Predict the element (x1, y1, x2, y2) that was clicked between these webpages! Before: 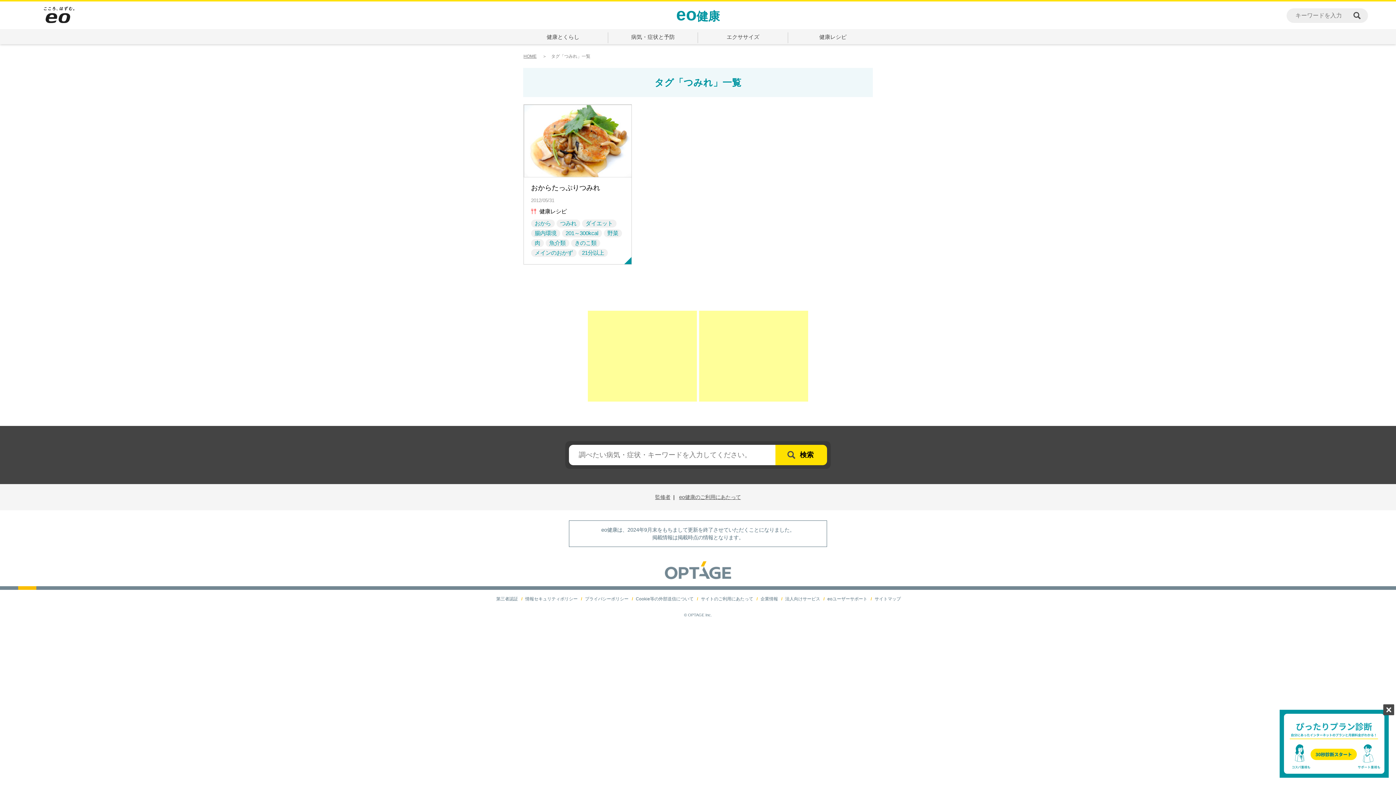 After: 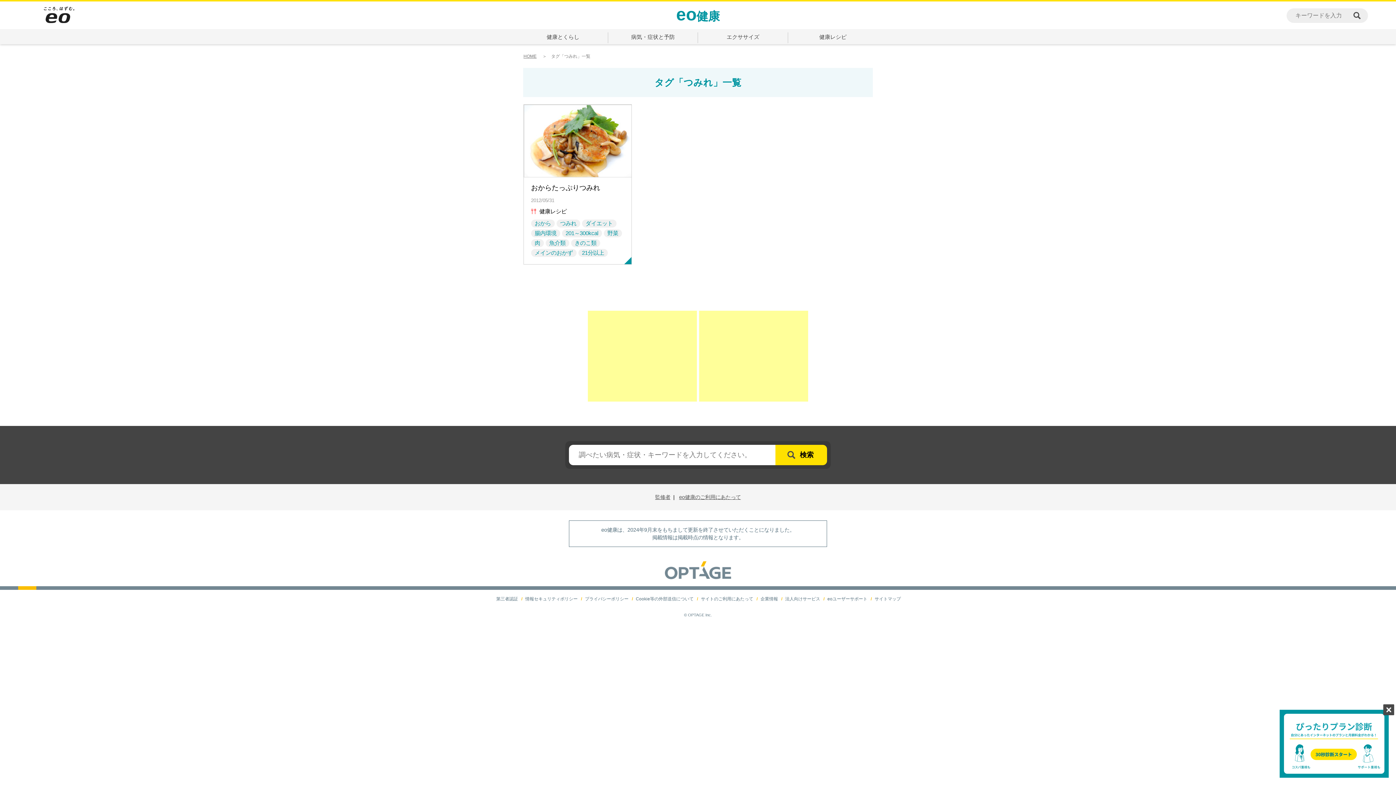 Action: bbox: (43, 5, 74, 25)